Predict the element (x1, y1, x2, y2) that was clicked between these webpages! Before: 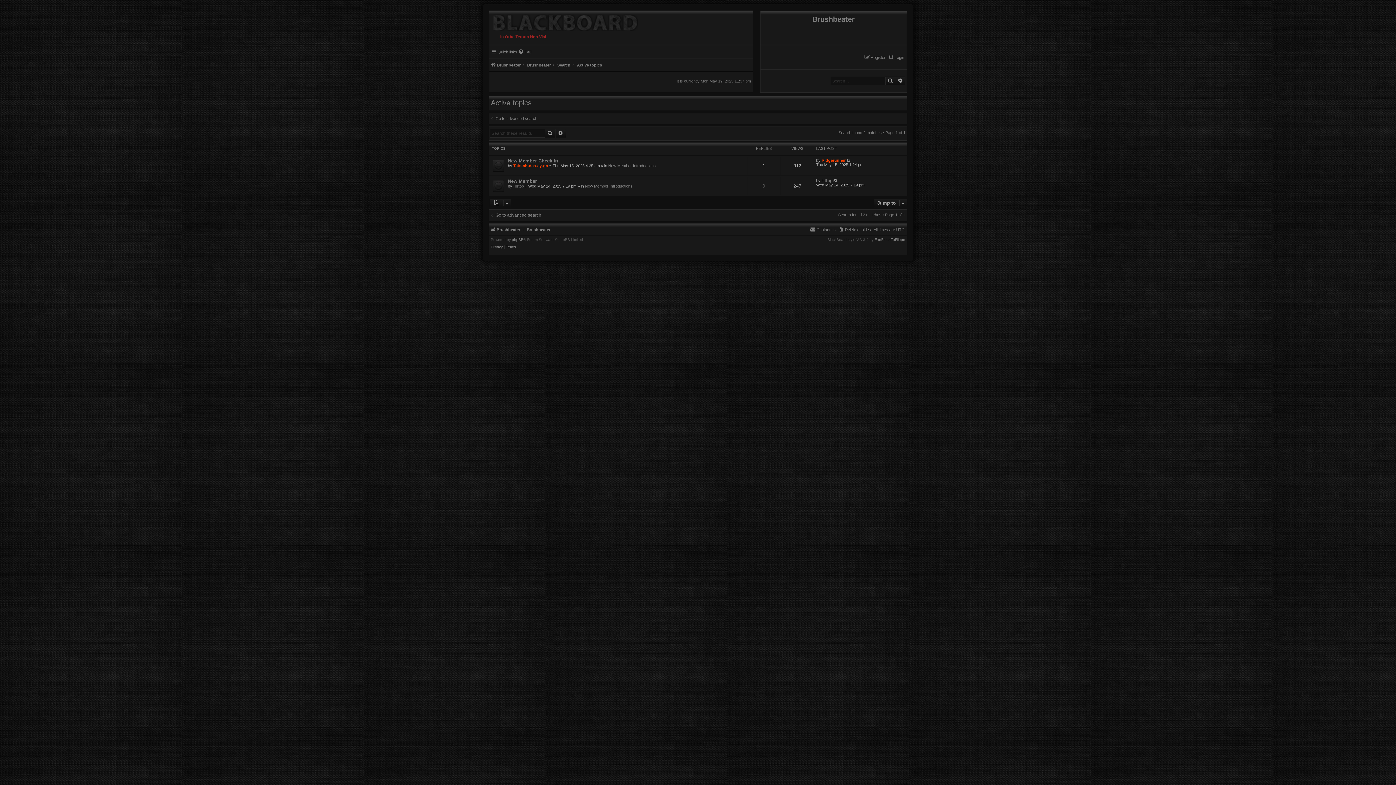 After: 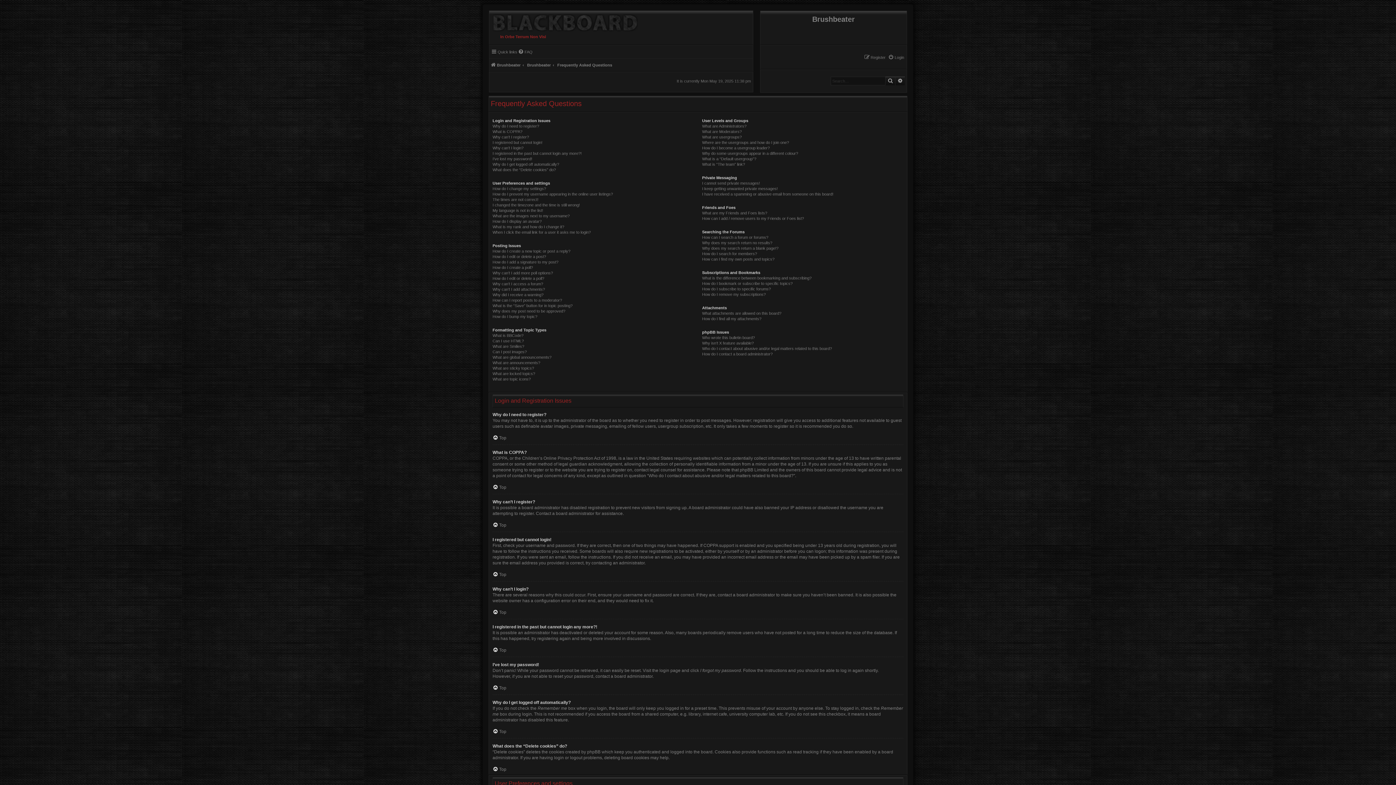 Action: bbox: (518, 47, 532, 56) label: FAQ